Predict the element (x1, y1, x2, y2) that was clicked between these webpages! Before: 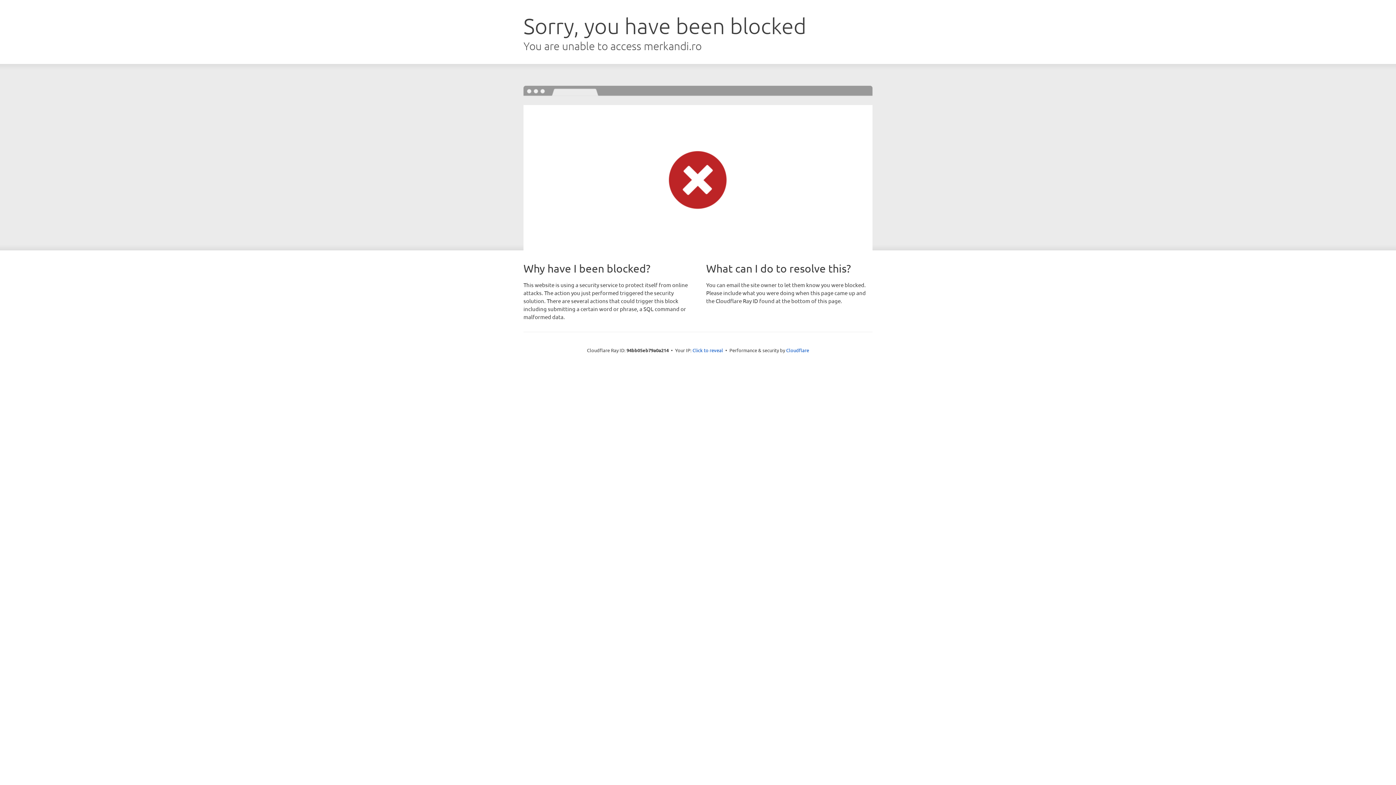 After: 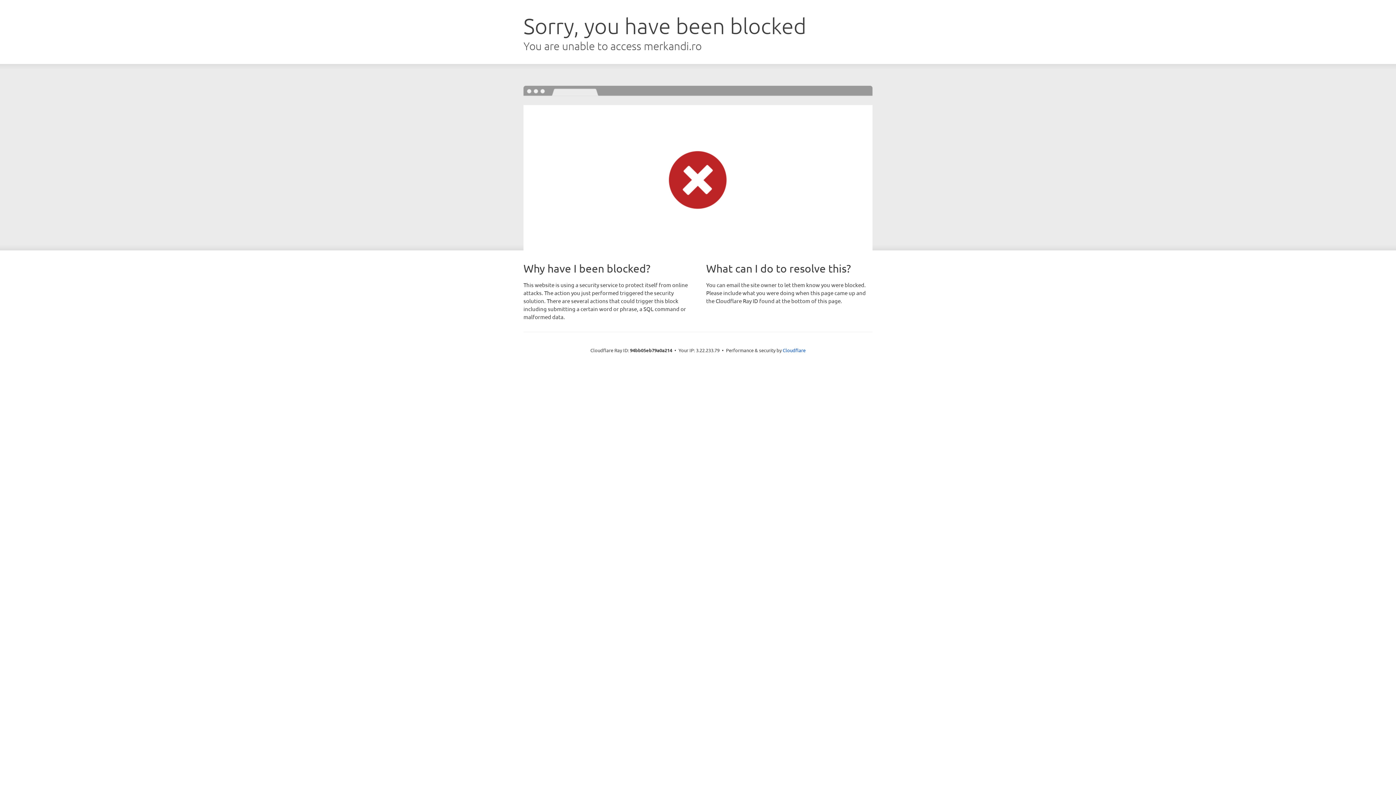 Action: label: Click to reveal bbox: (692, 346, 723, 353)